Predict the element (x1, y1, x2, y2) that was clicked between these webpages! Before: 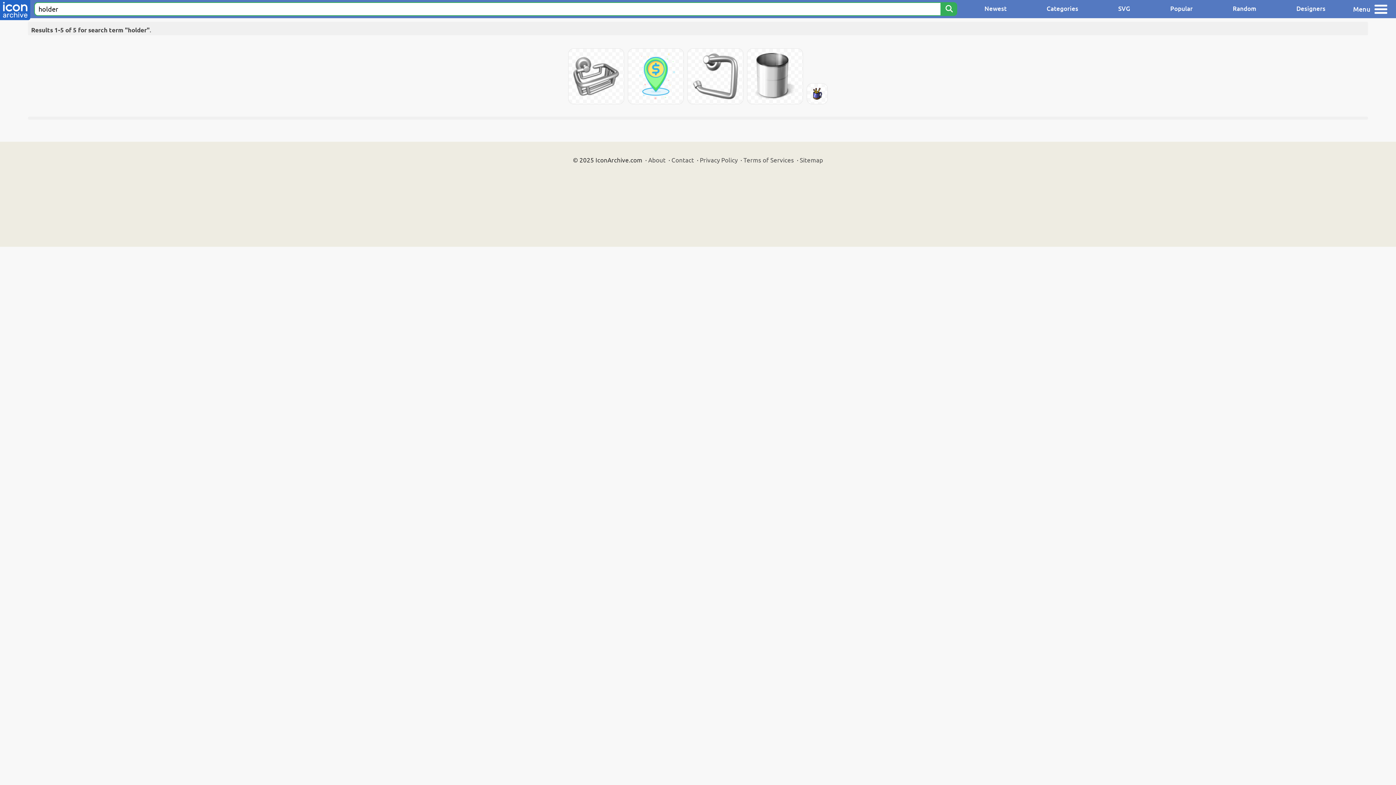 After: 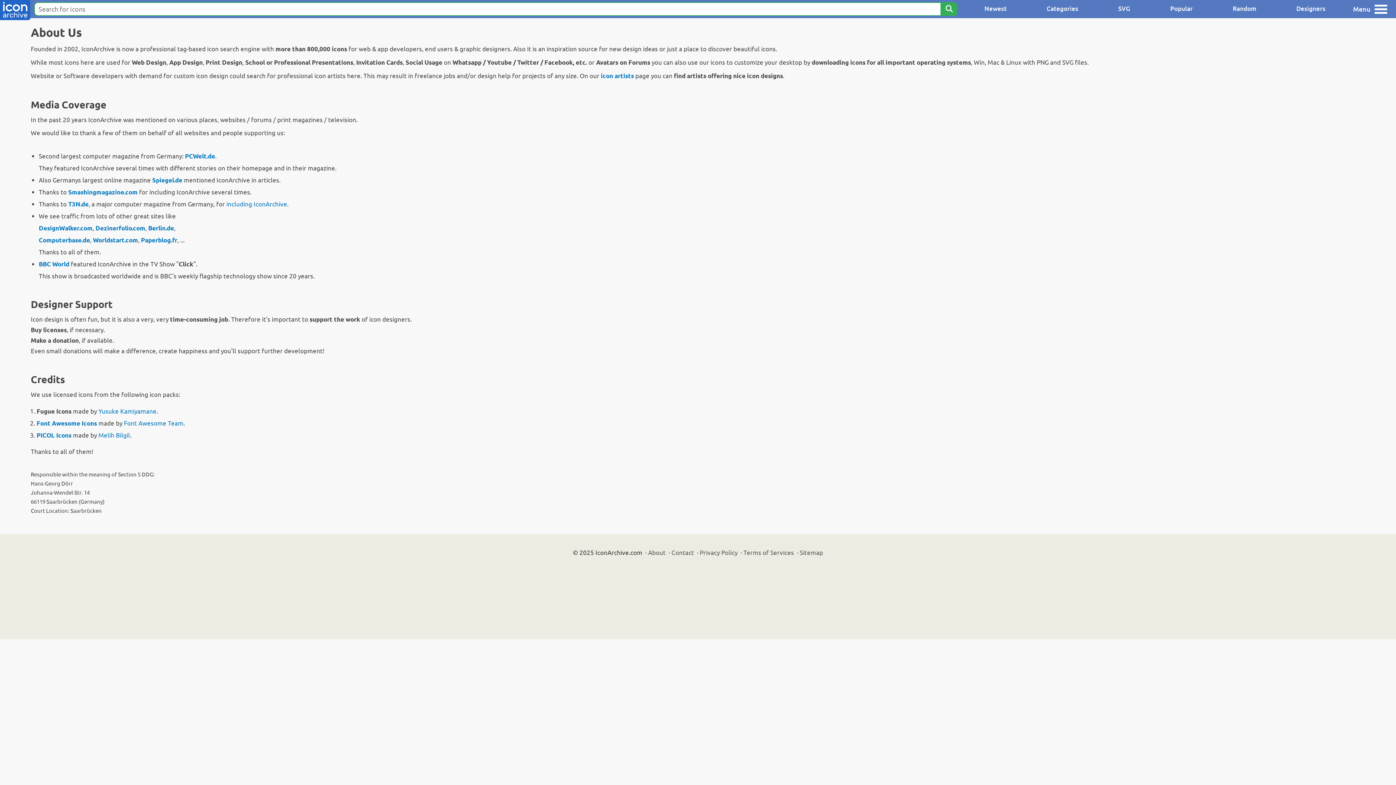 Action: label: About bbox: (648, 156, 665, 163)